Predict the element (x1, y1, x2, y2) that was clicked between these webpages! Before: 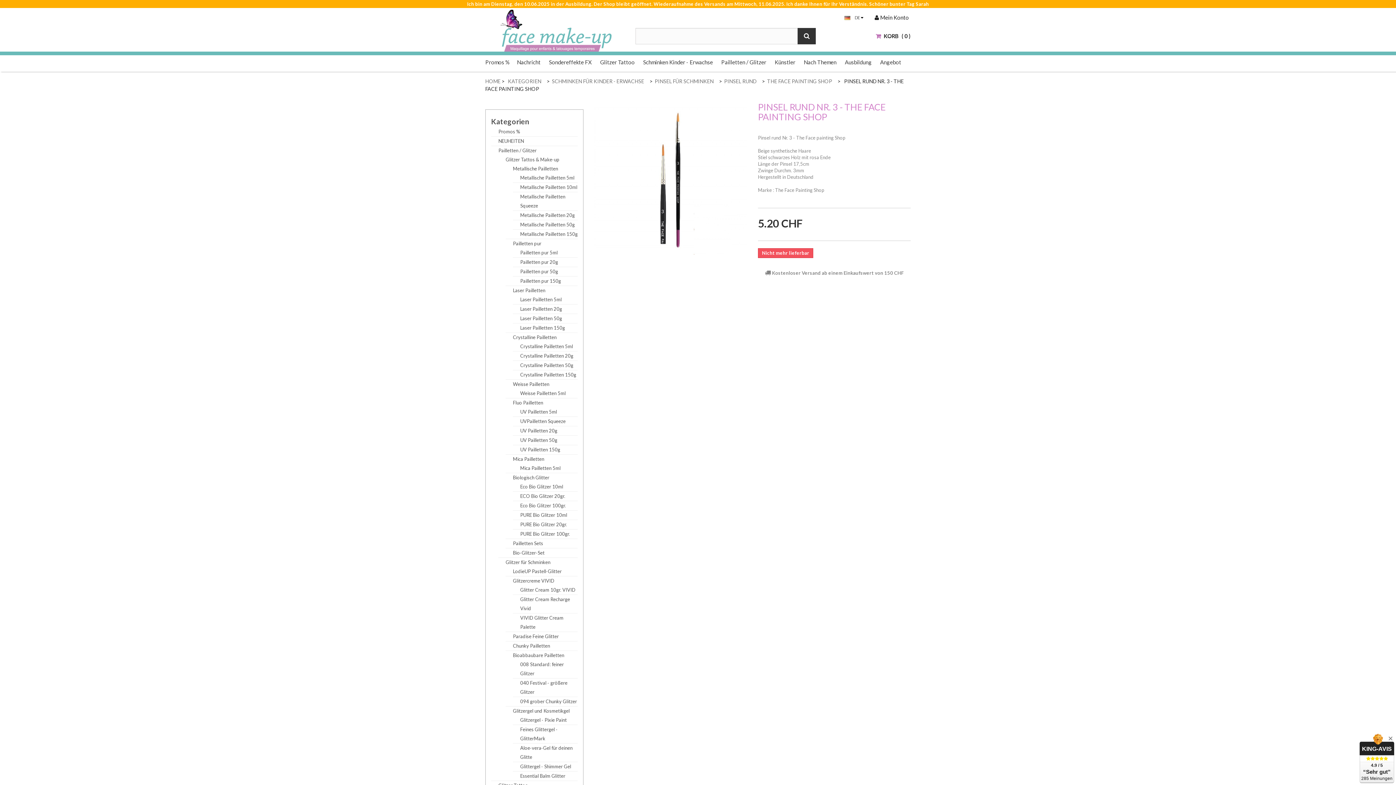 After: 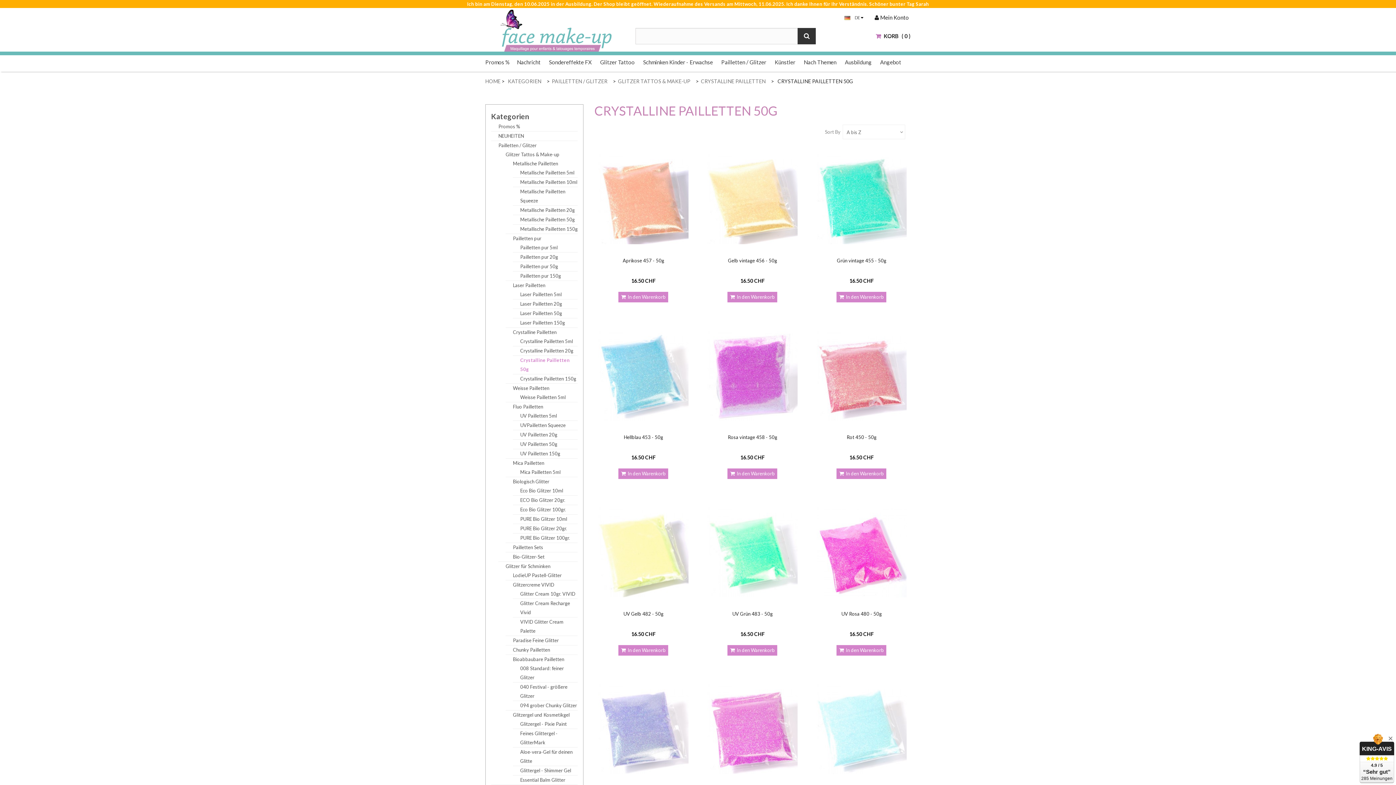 Action: label: Crystalline Pailletten 50g bbox: (520, 362, 573, 368)